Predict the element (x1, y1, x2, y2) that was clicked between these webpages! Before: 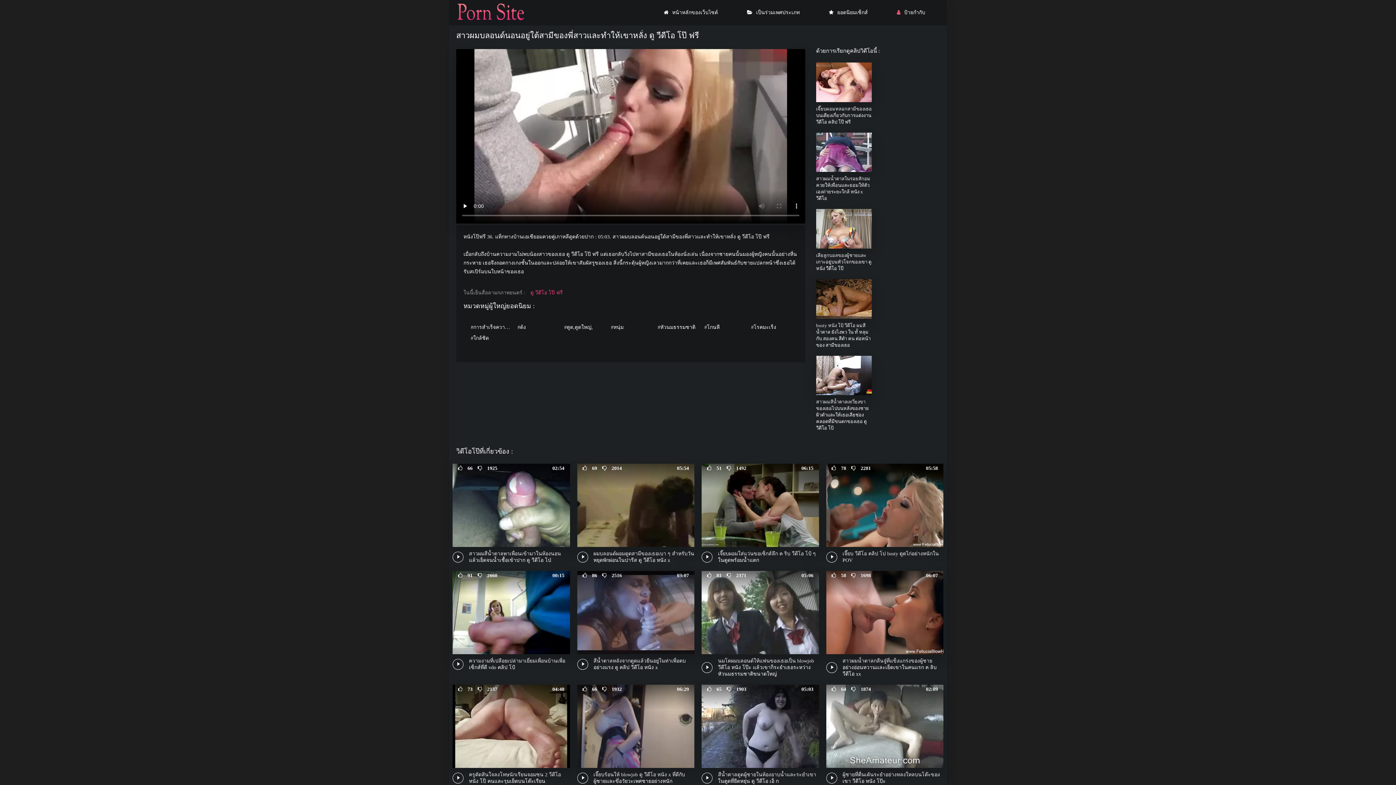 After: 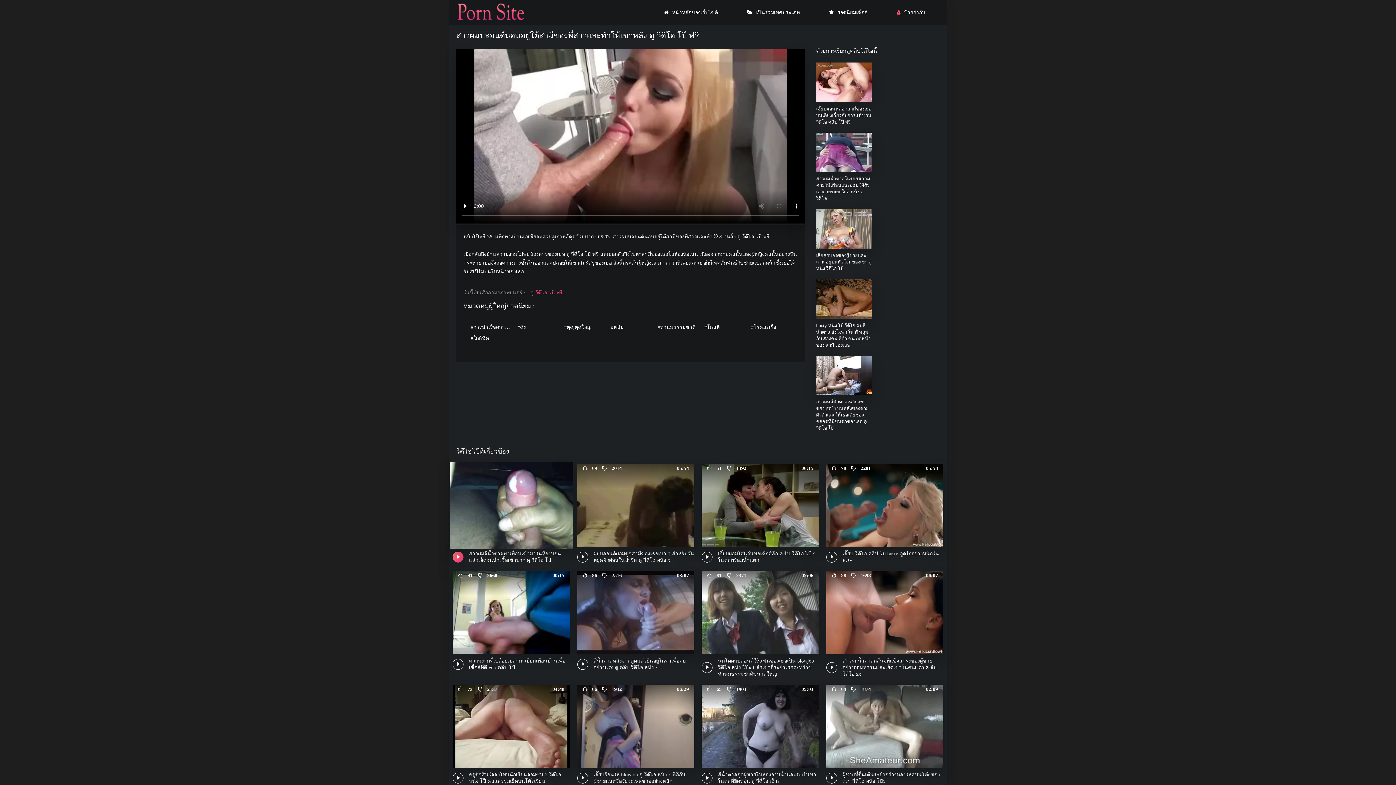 Action: bbox: (452, 464, 570, 564) label: สาวผมสีน้ำตาลพาเพื่อนเข้ามาในห้องนอนแล้วเย็ดจนน้ำเชื้อเข้าปาก ดู วีดีโอ โป่
02:54
 66  1925